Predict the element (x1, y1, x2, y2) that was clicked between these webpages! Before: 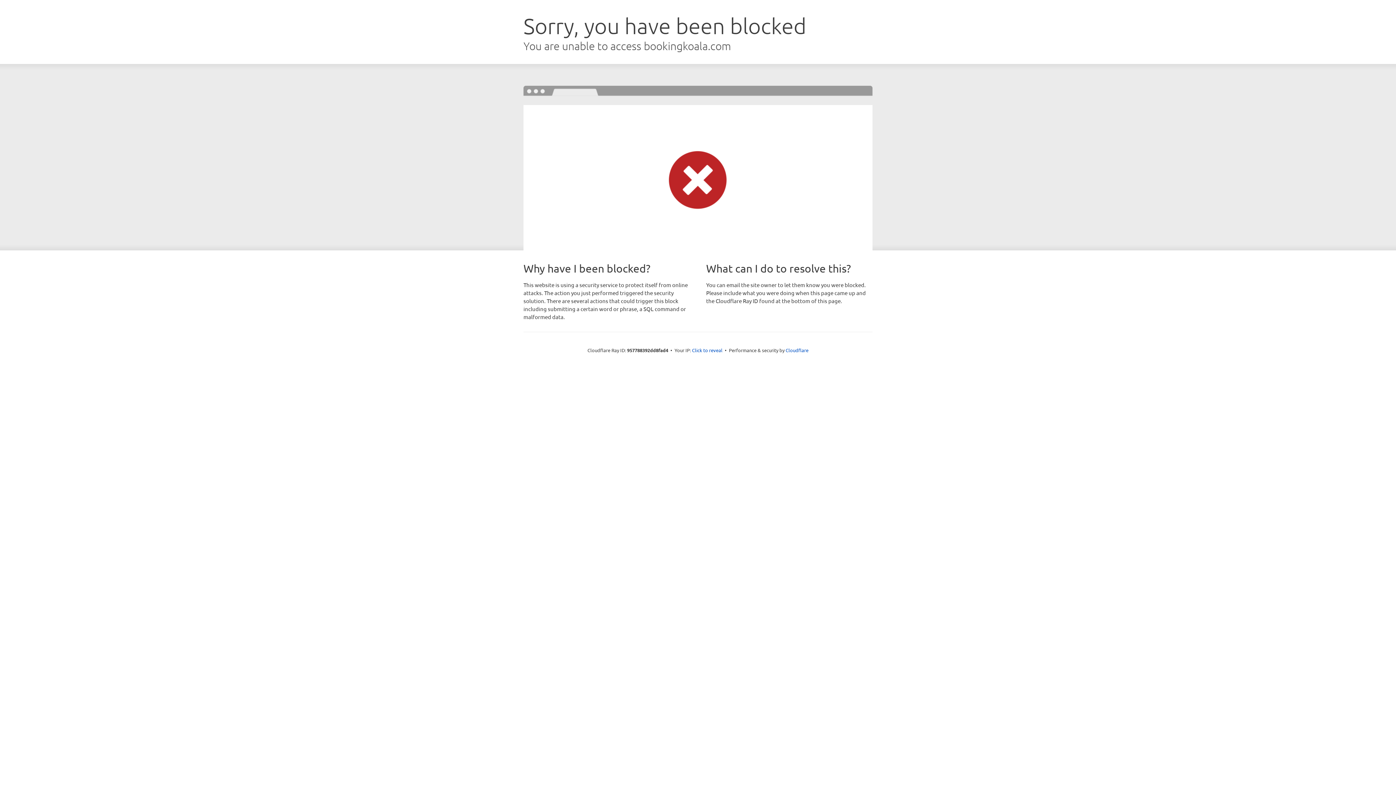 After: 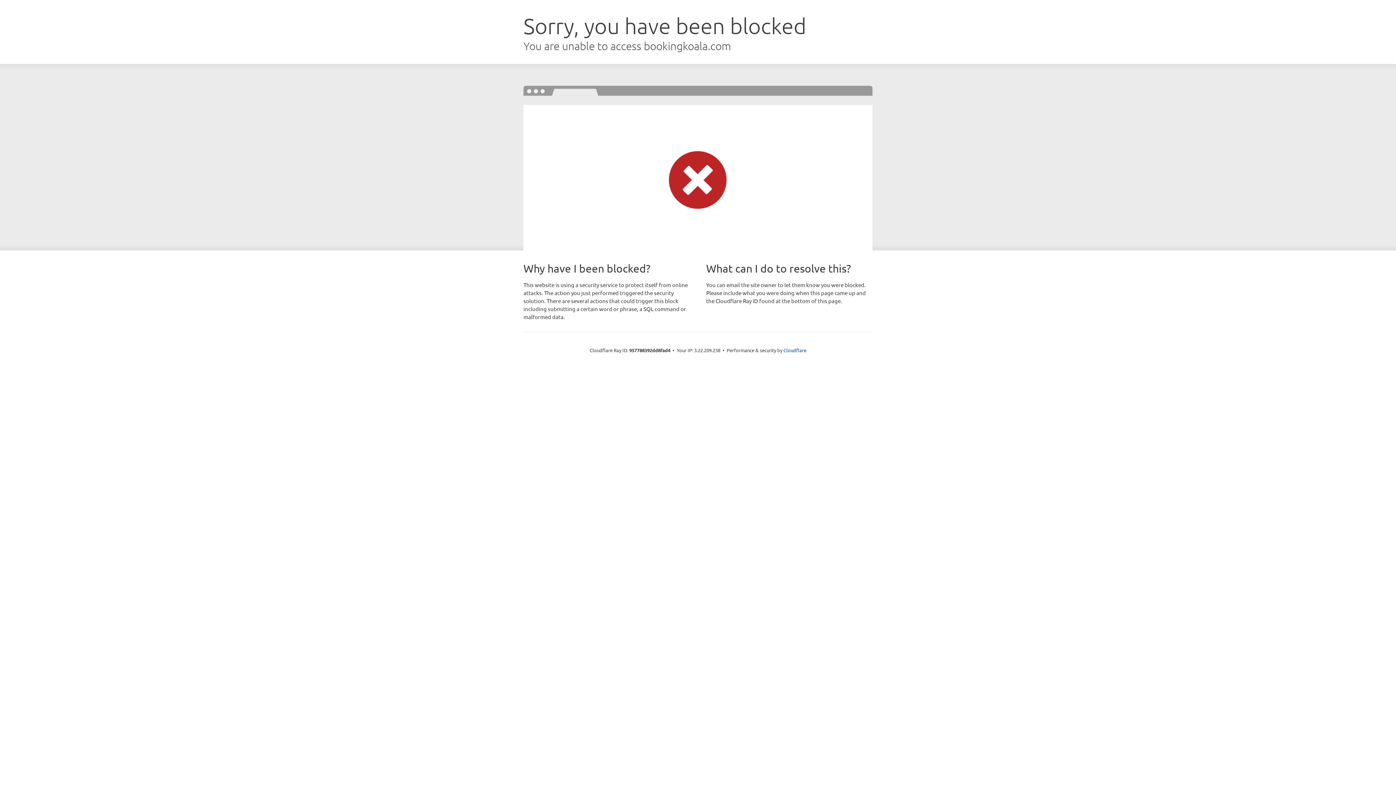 Action: label: Click to reveal bbox: (692, 346, 722, 353)